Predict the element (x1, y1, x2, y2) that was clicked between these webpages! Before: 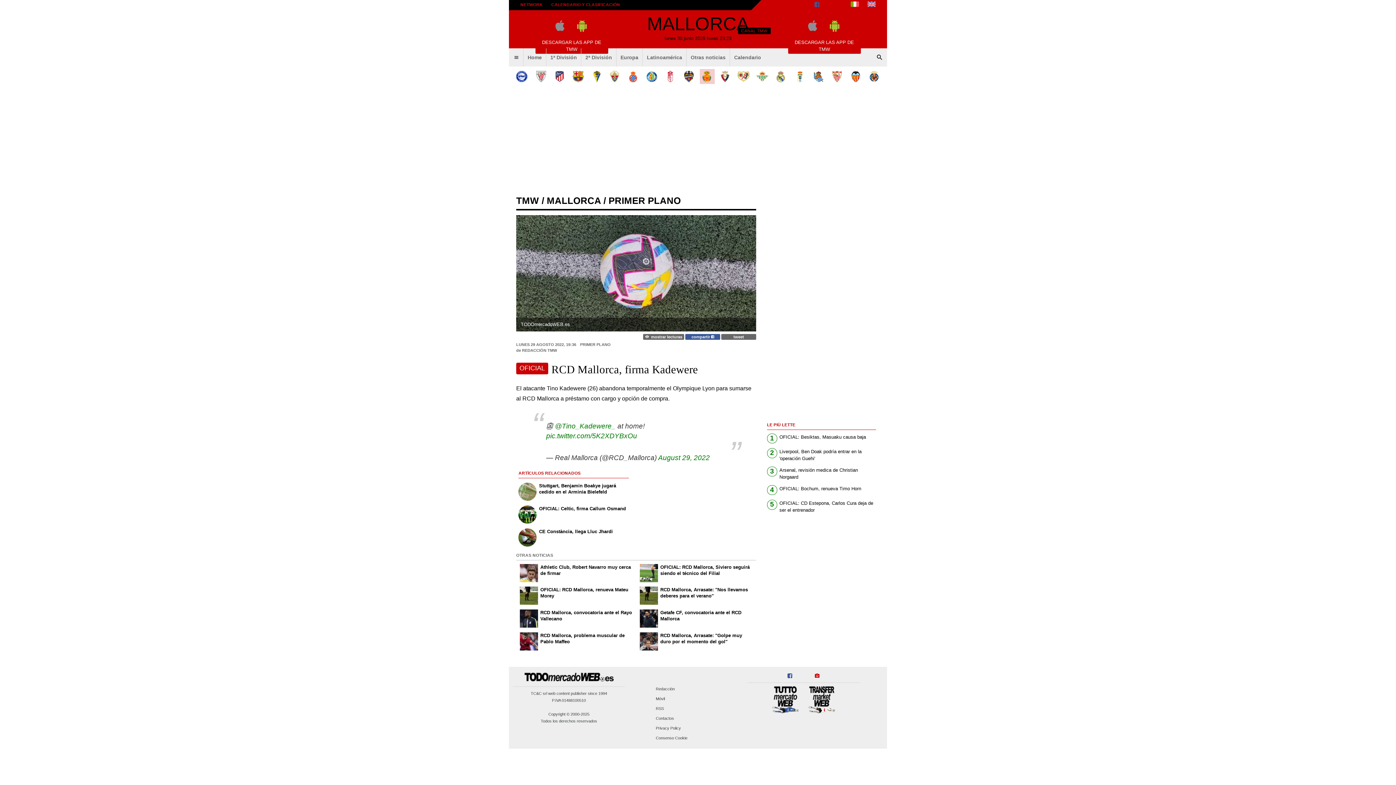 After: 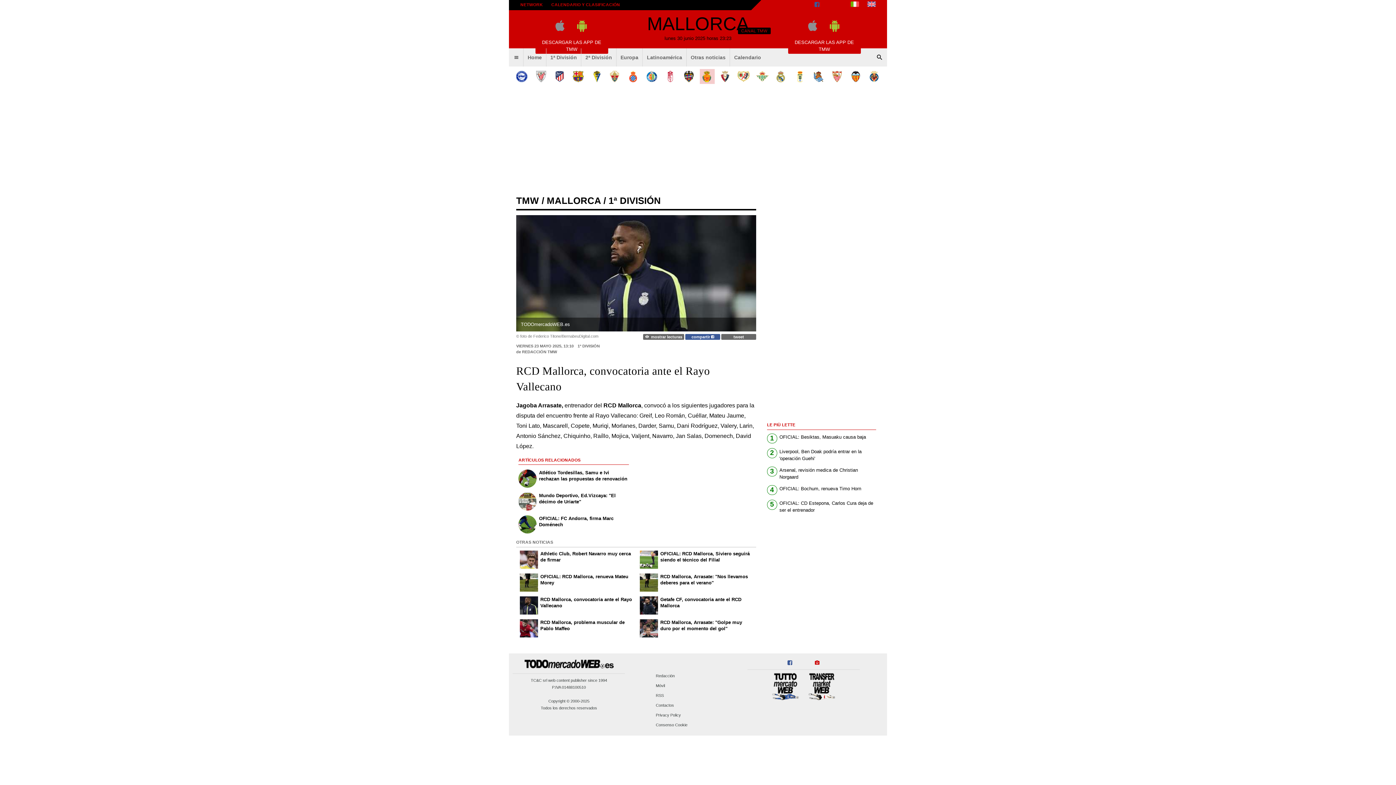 Action: bbox: (520, 609, 632, 622) label: RCD Mallorca, convocatoria ante el Rayo Vallecano